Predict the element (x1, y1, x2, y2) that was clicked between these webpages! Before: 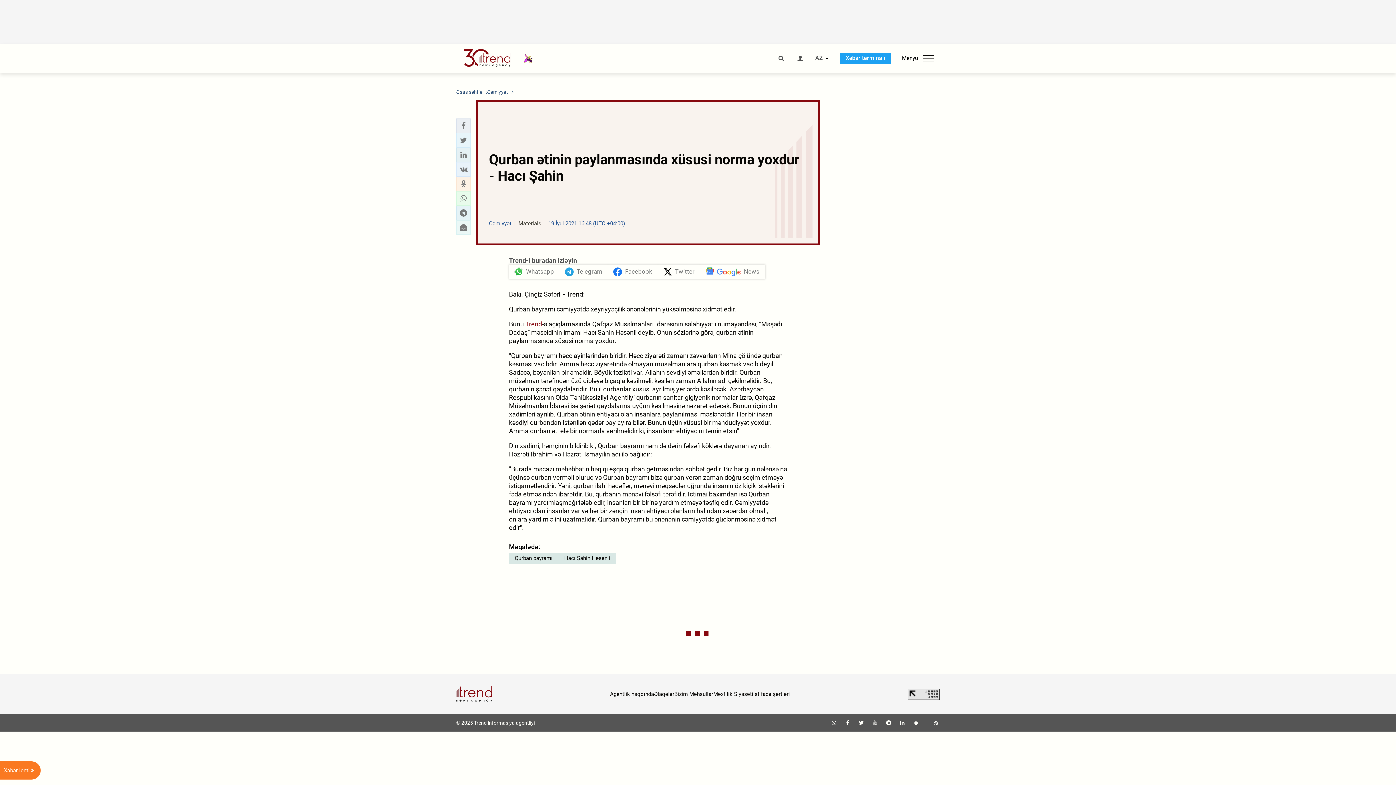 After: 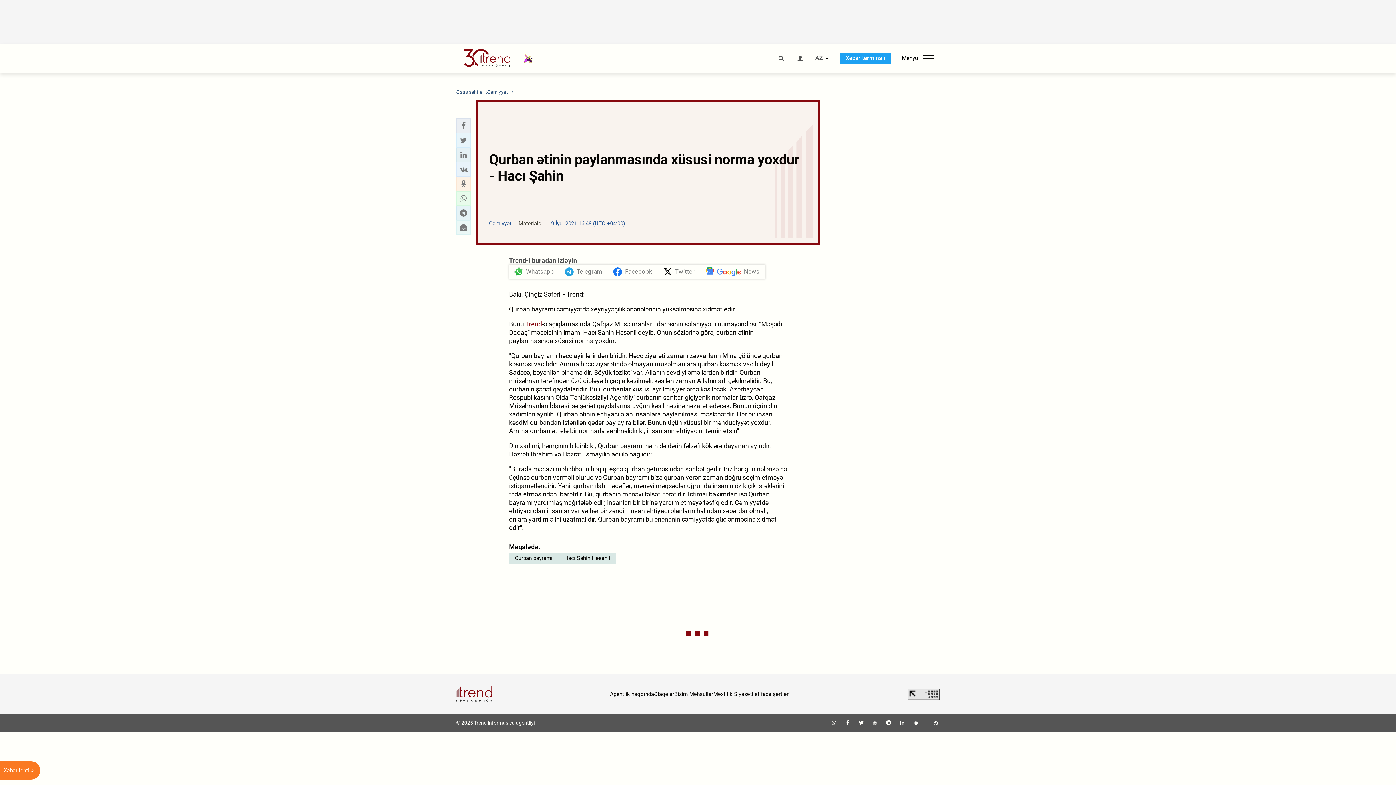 Action: label: Trend bbox: (525, 320, 542, 328)